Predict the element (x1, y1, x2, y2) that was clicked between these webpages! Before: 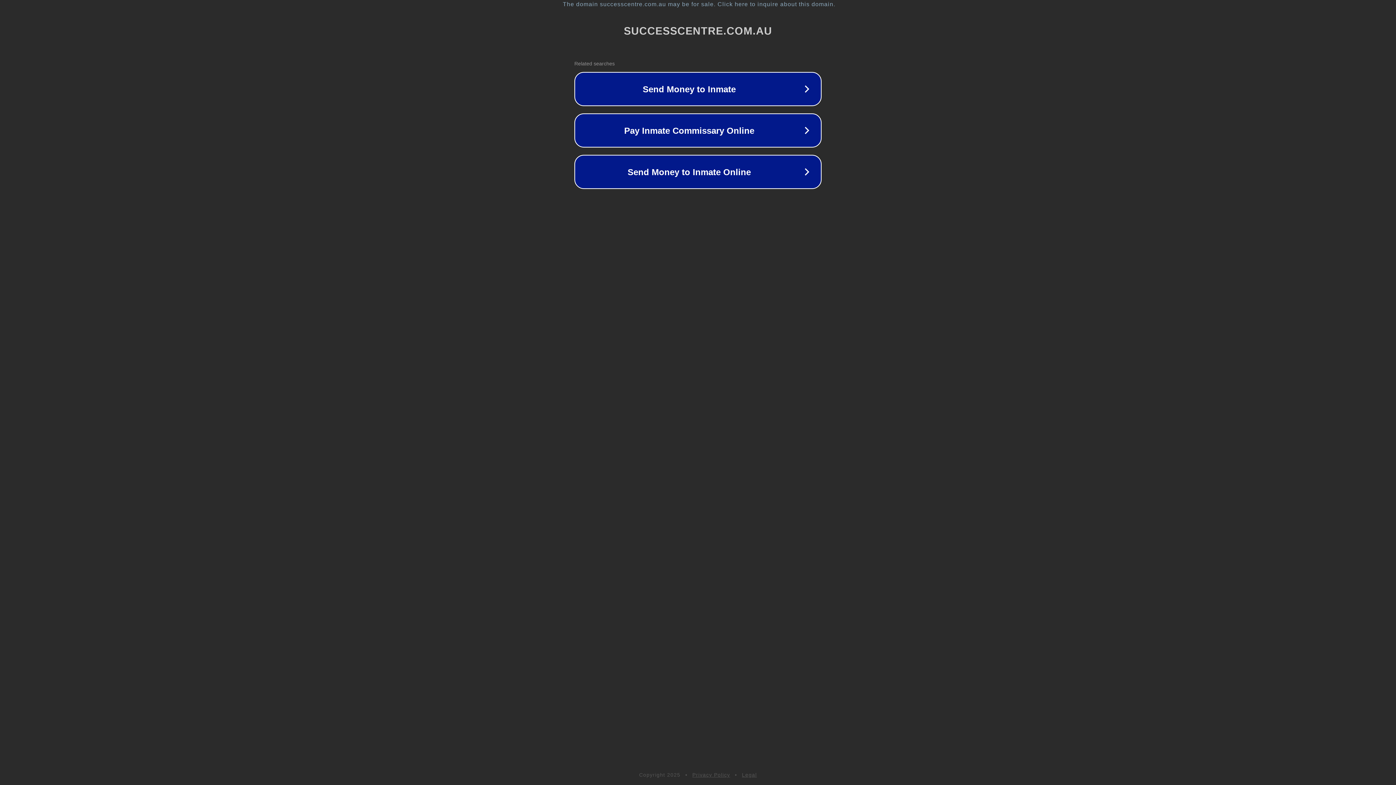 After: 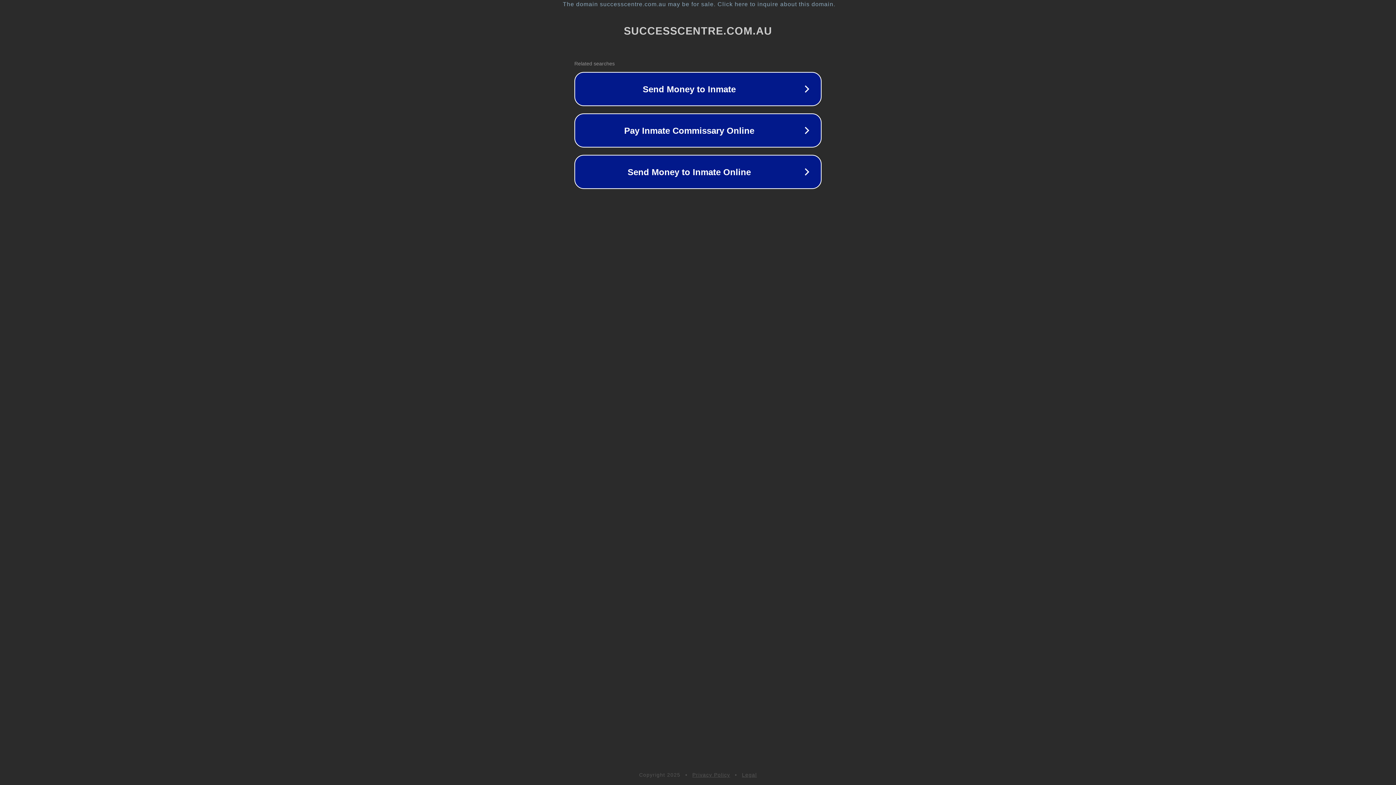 Action: label: Legal bbox: (742, 772, 757, 778)